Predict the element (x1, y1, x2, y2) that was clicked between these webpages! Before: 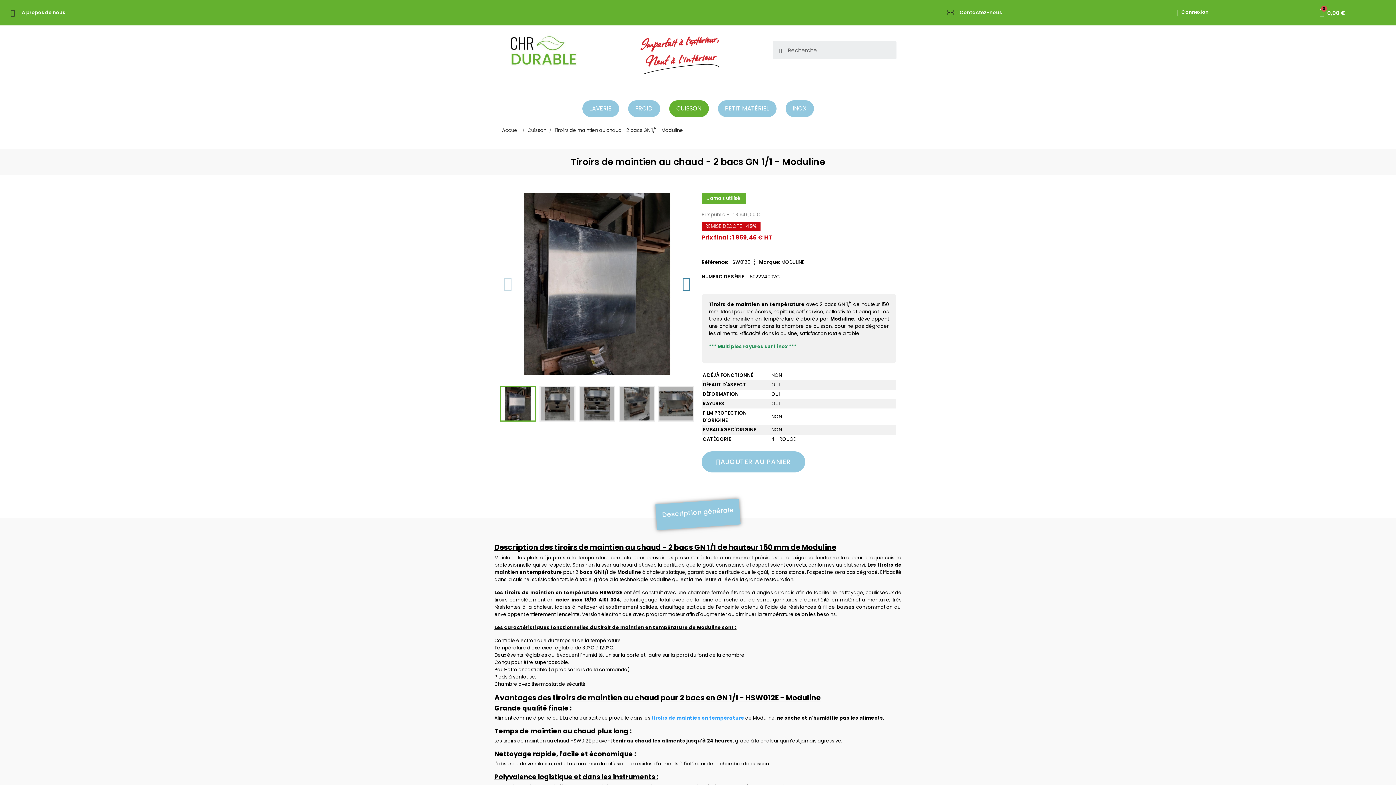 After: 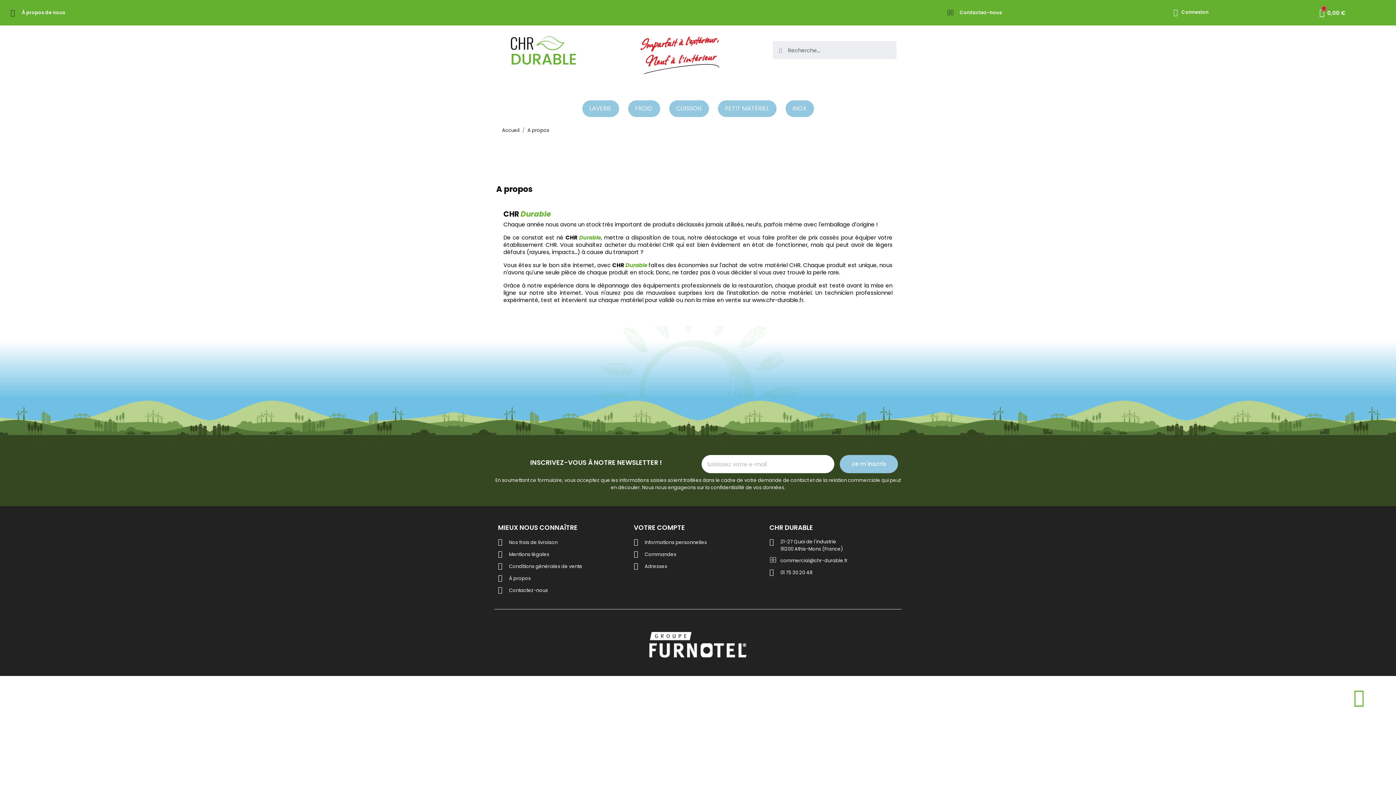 Action: bbox: (9, 9, 16, 16)